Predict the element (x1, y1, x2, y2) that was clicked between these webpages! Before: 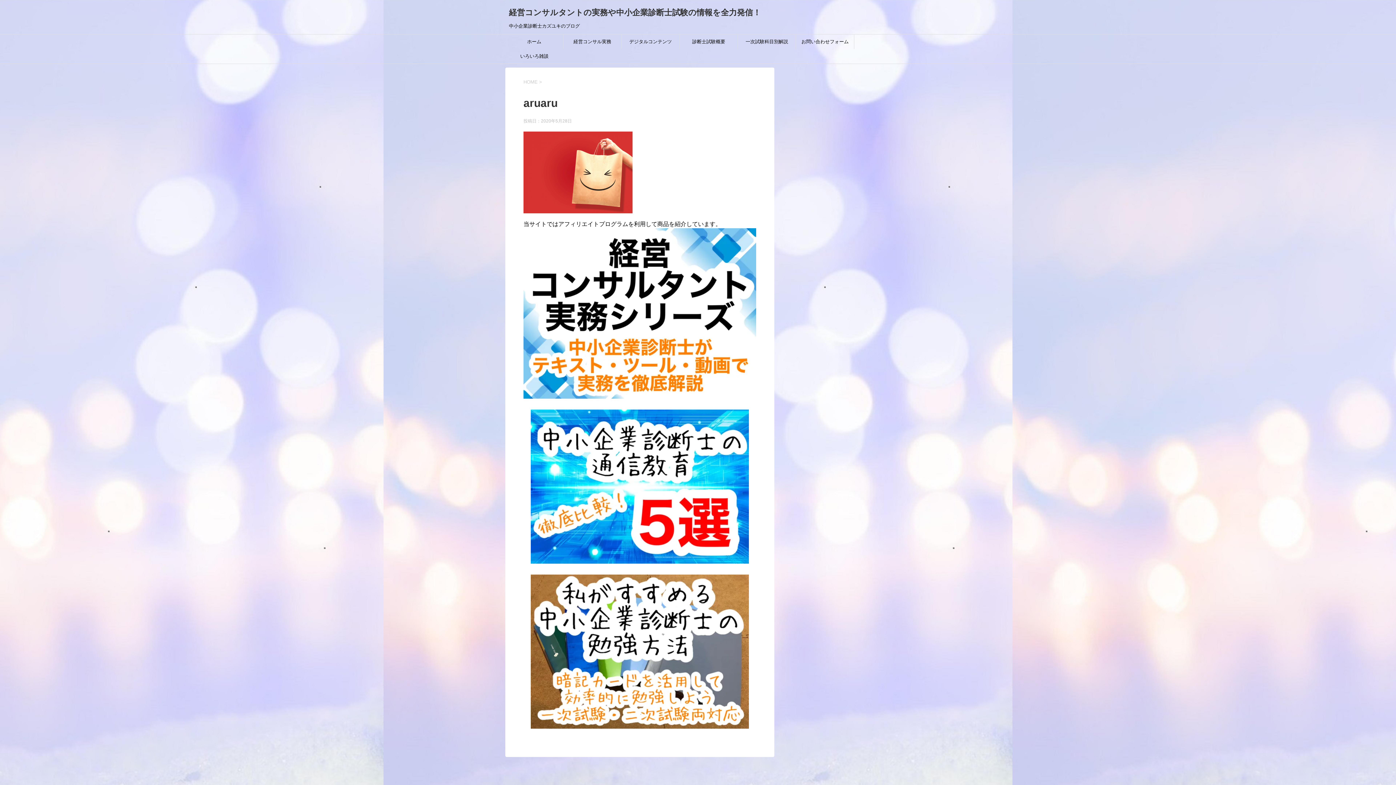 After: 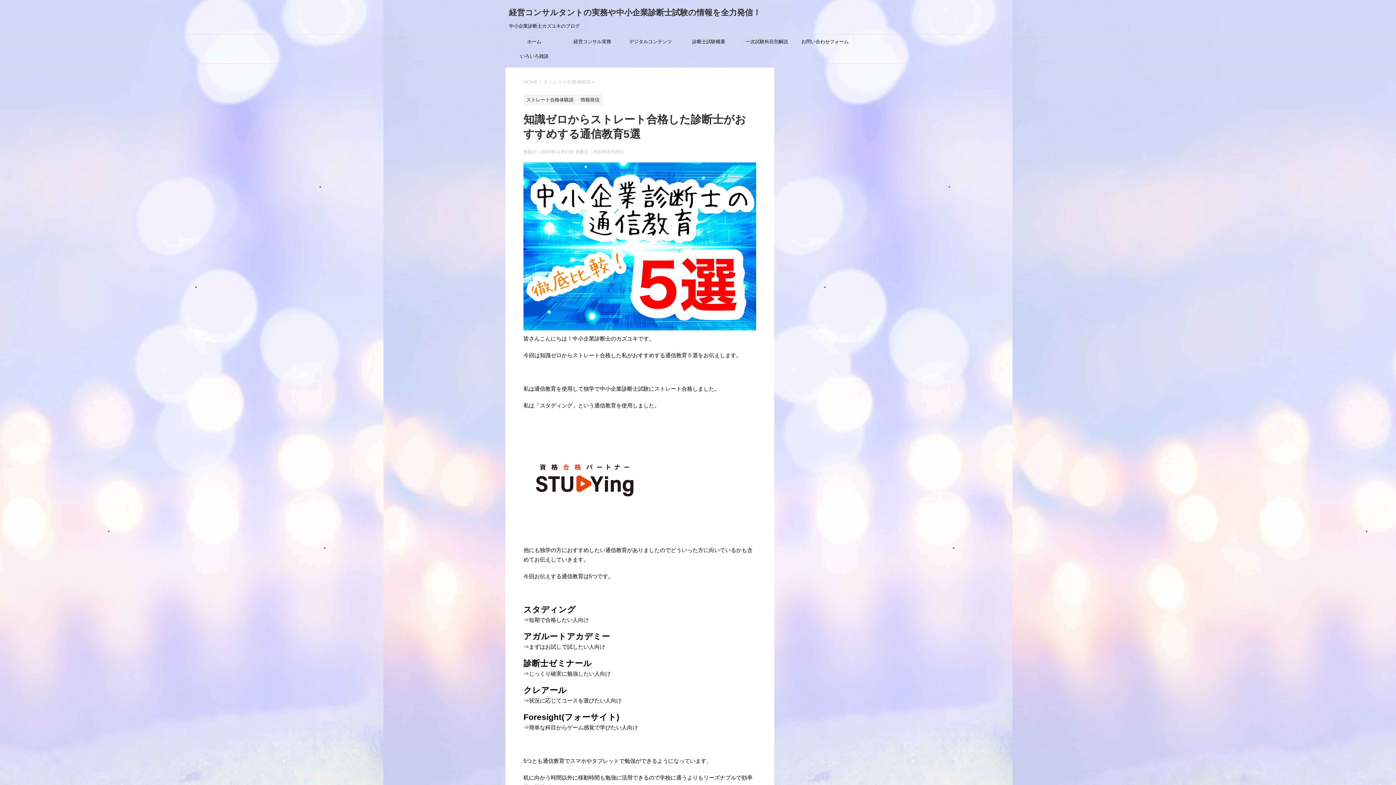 Action: bbox: (530, 559, 749, 565)